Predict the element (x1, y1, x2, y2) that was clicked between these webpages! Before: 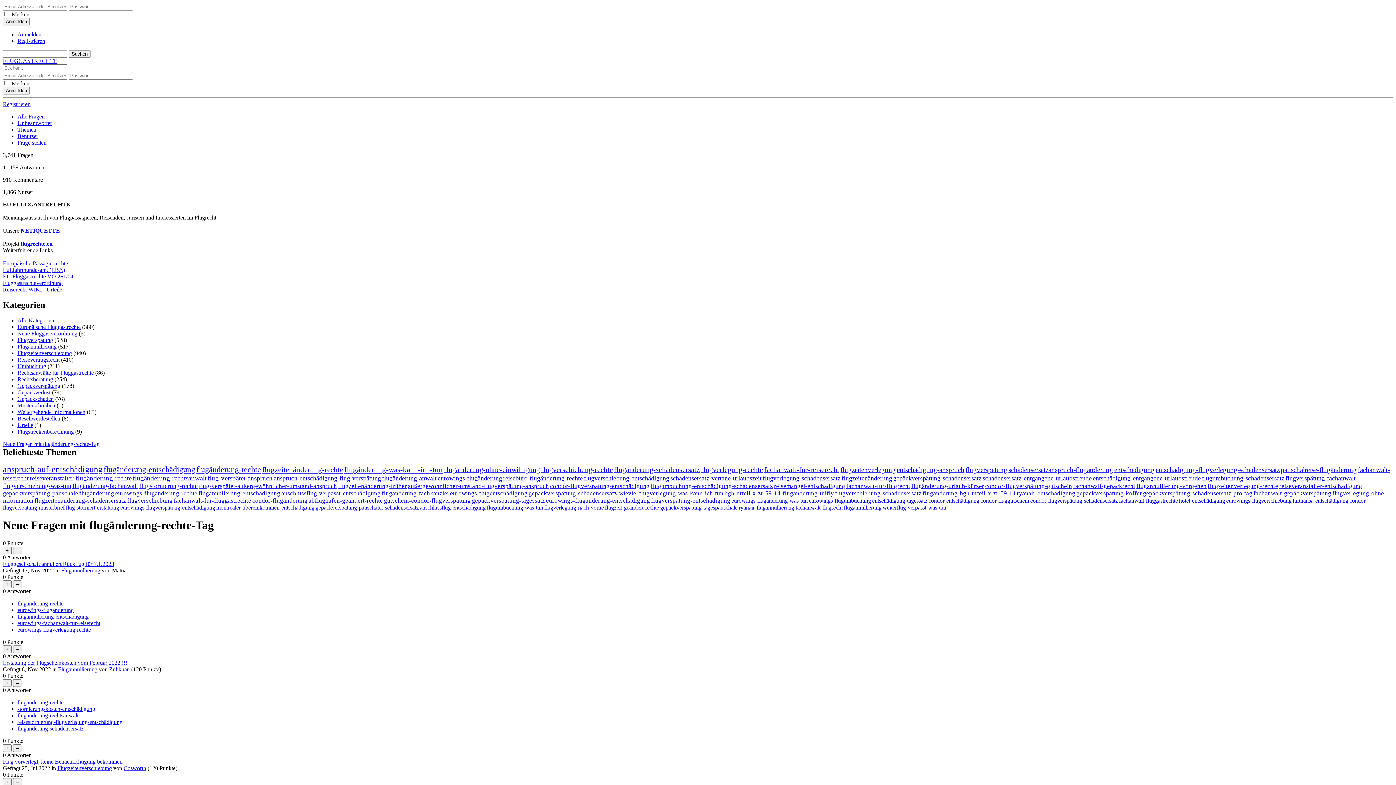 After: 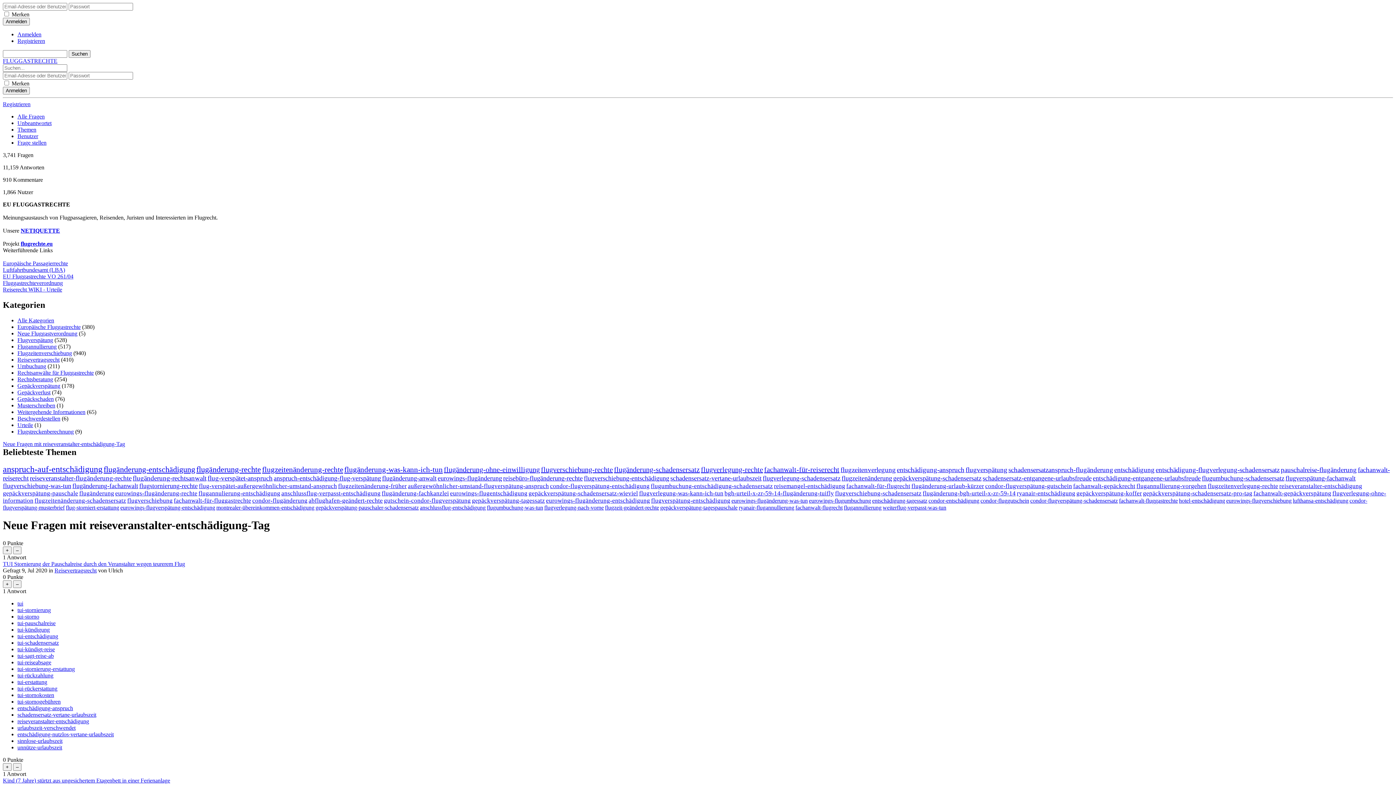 Action: label: reiseveranstalter-entschädigung bbox: (1279, 482, 1362, 489)